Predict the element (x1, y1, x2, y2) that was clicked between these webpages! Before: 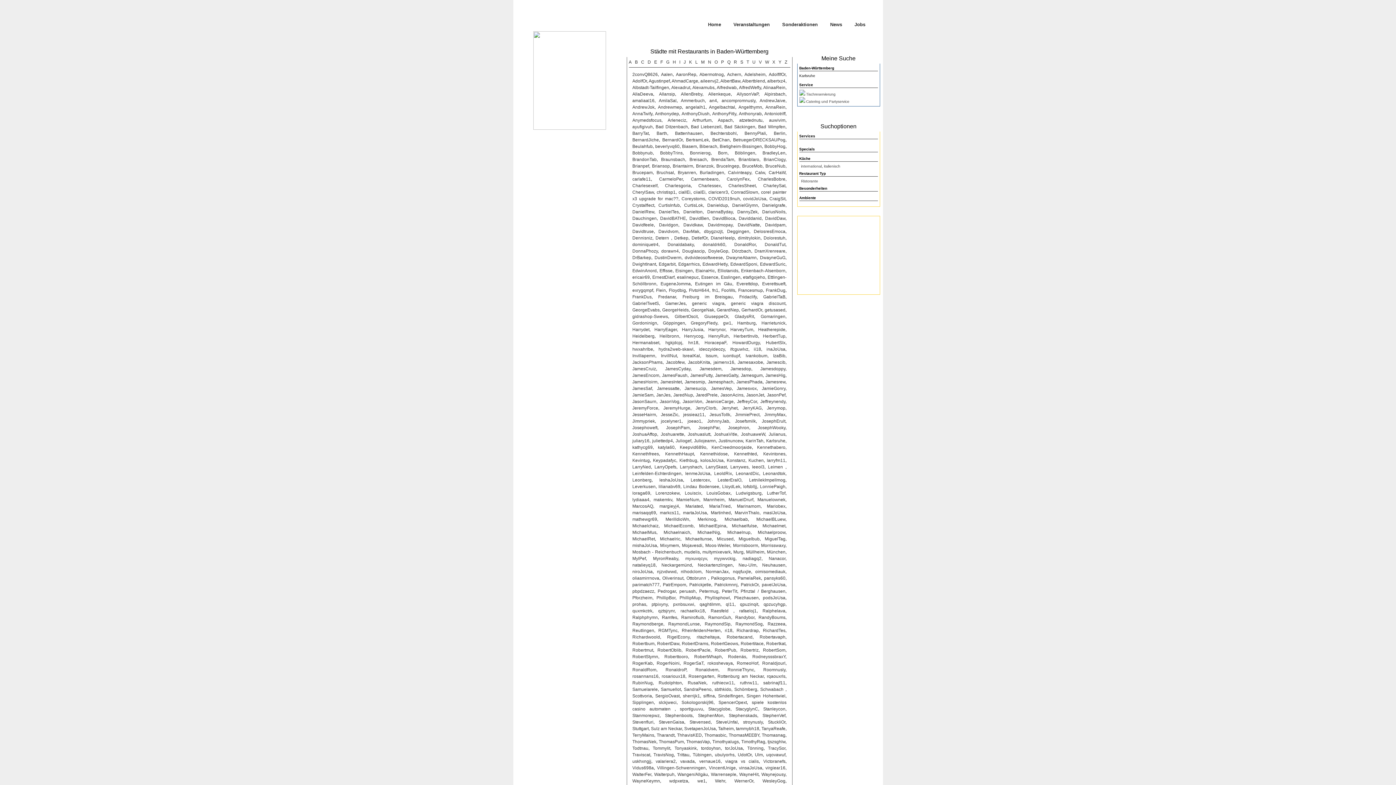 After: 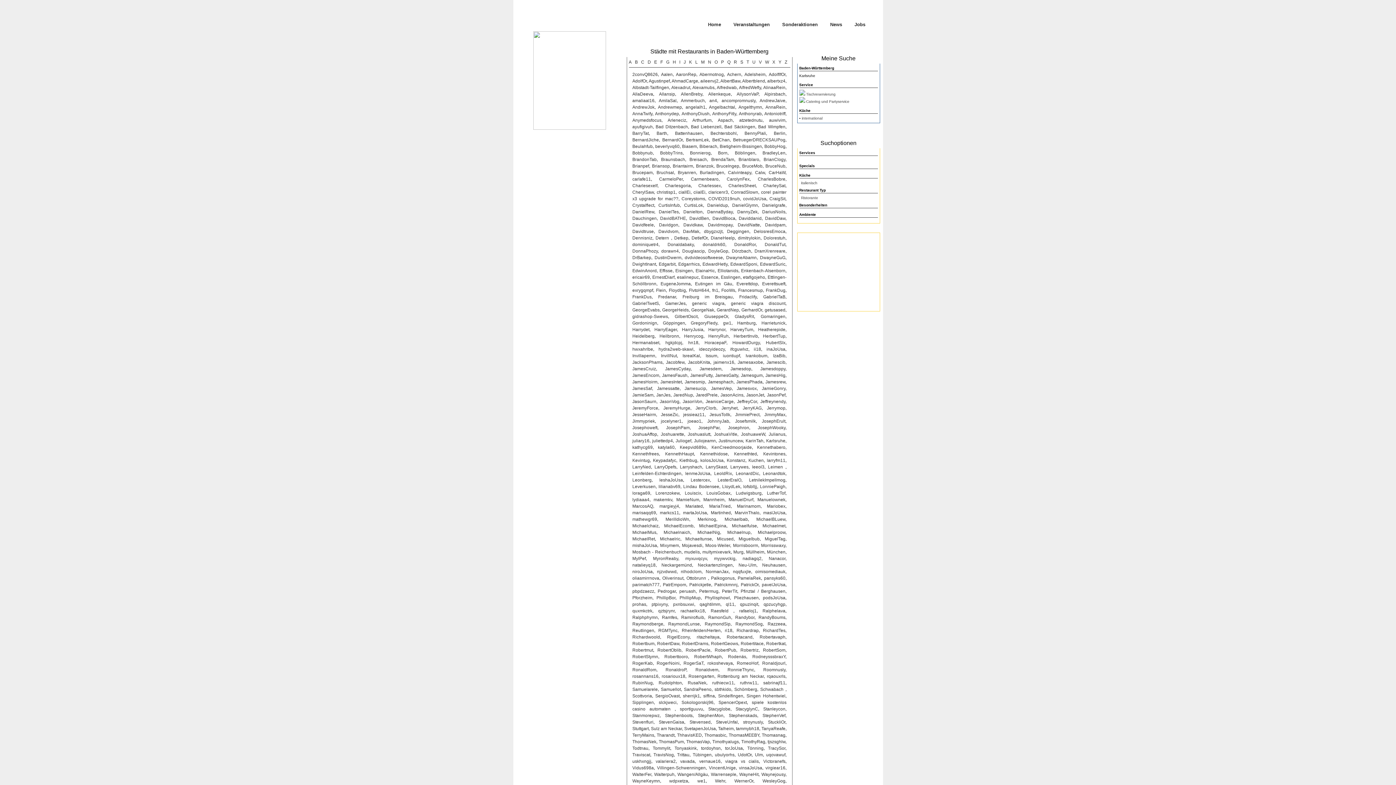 Action: bbox: (801, 164, 822, 168) label: international